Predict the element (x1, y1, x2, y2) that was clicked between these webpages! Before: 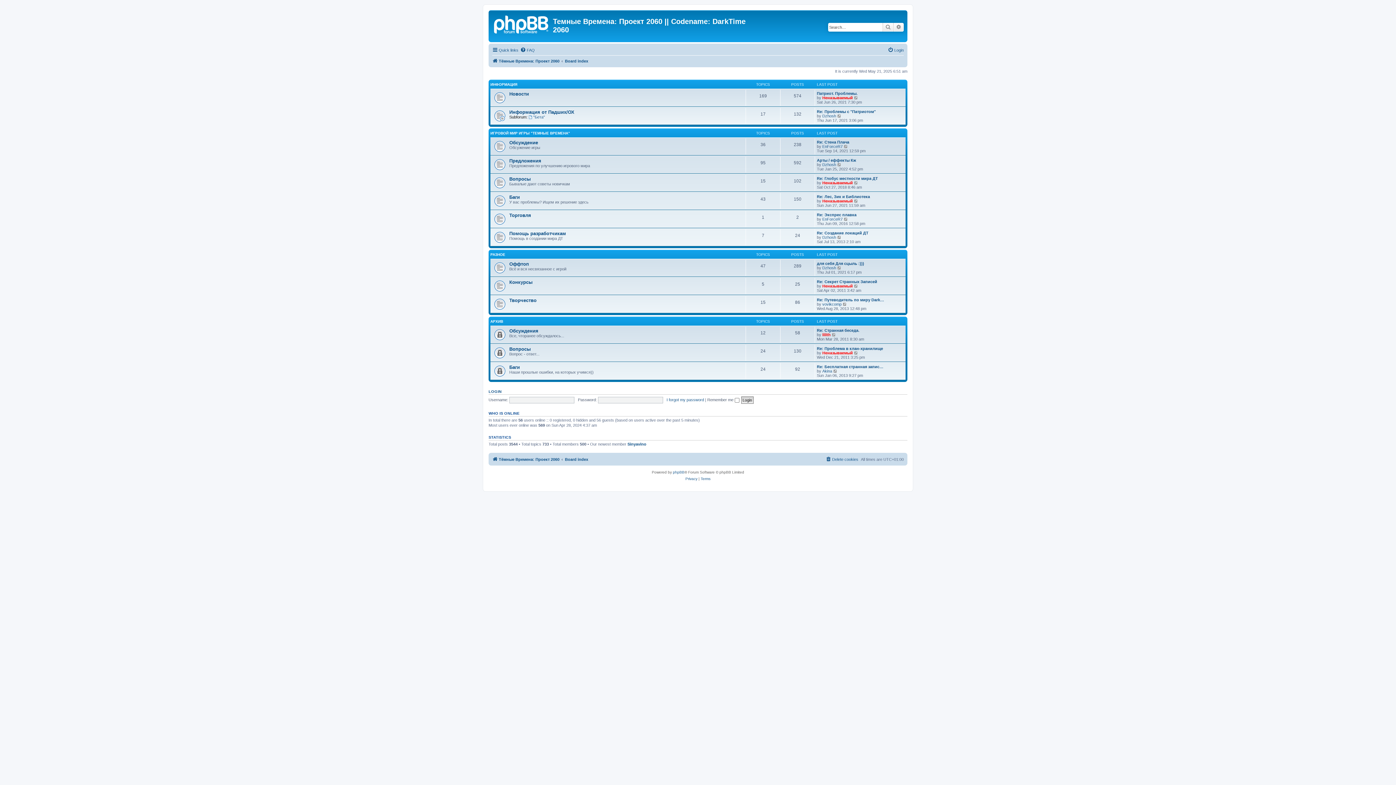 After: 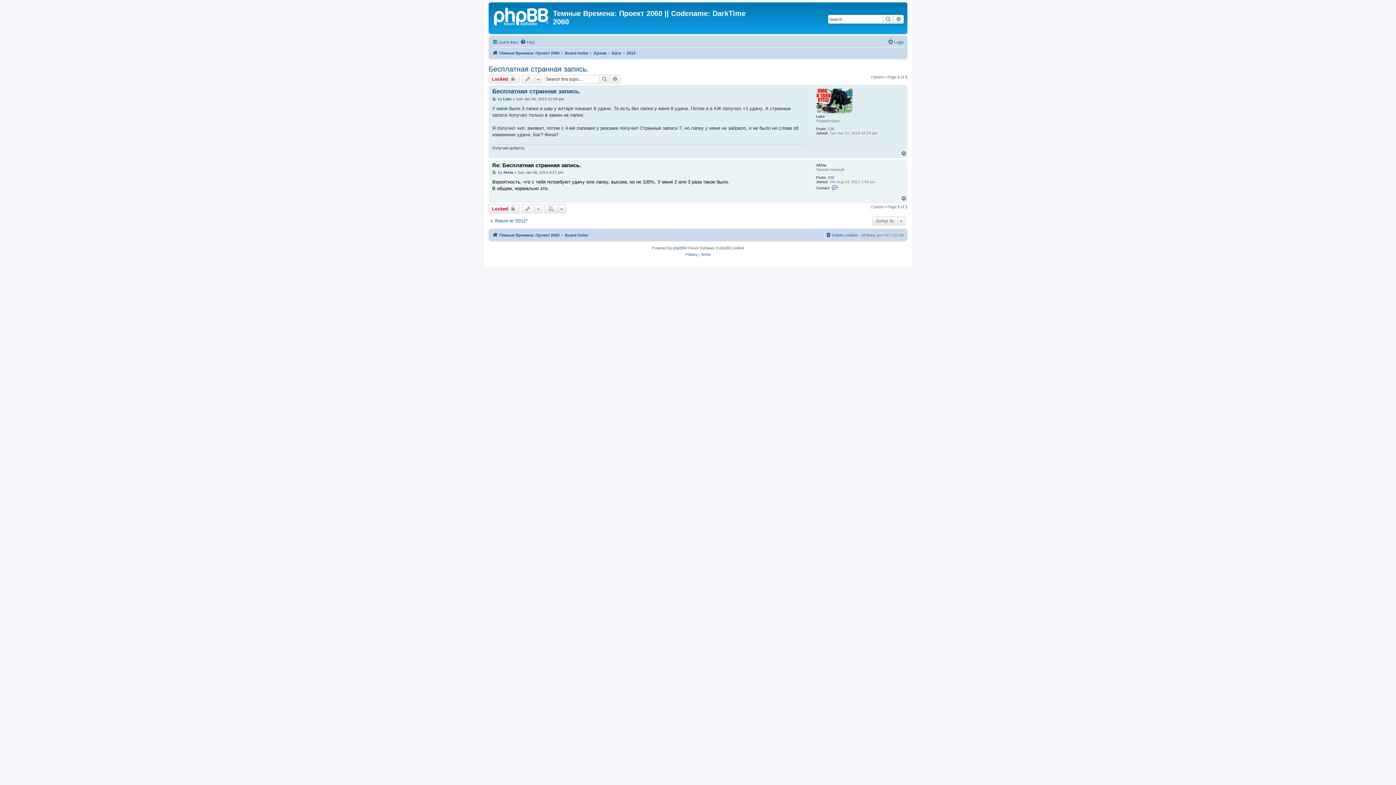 Action: label: View the latest post bbox: (833, 369, 838, 373)